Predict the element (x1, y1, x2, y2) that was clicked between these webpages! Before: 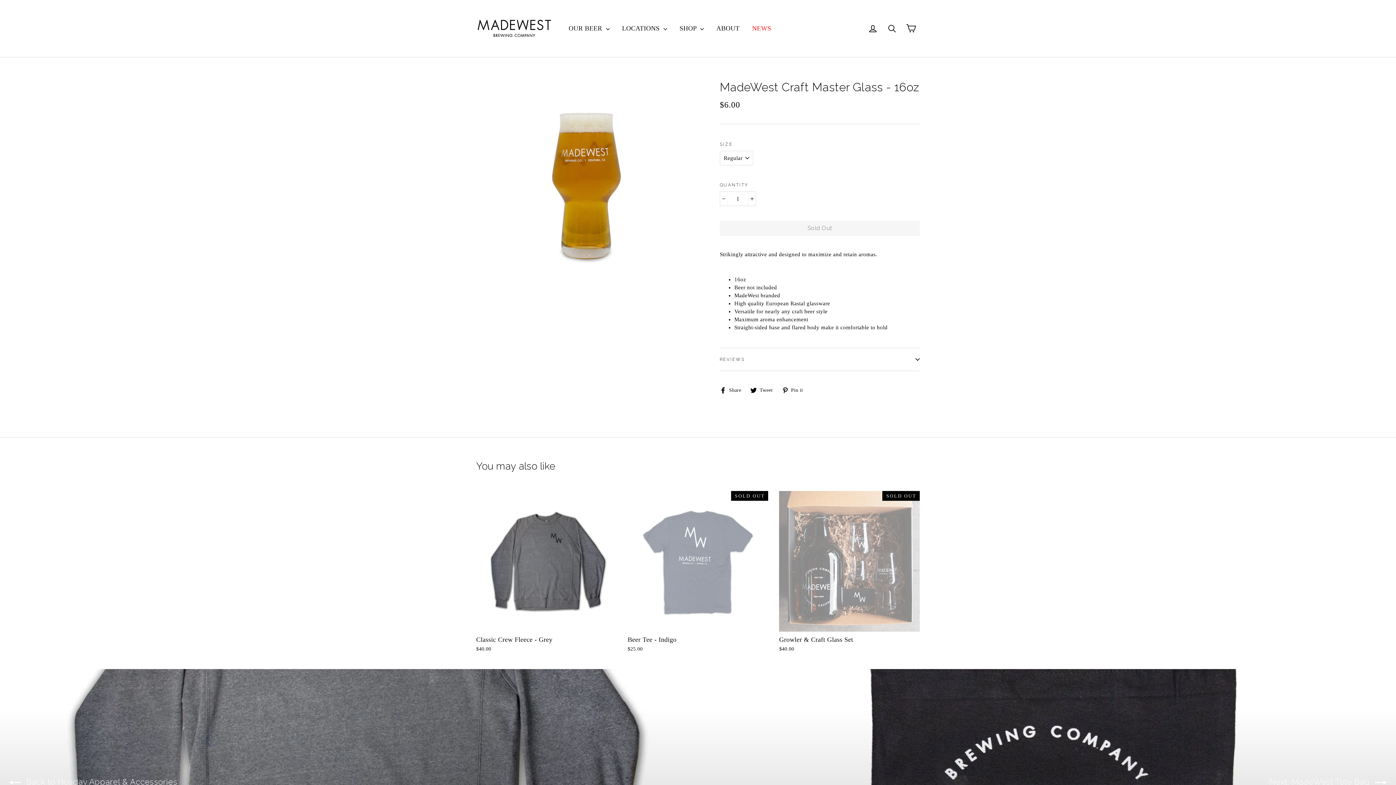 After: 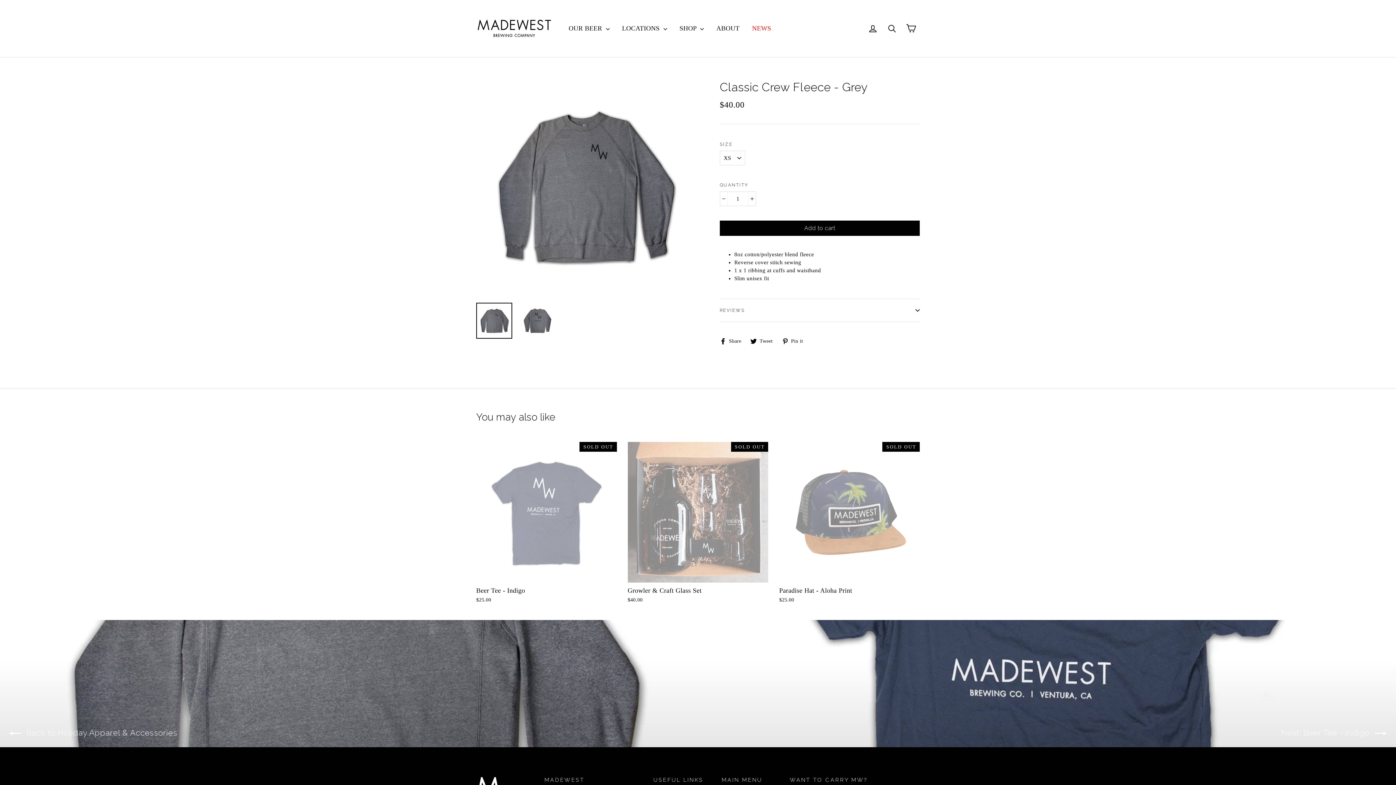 Action: bbox: (476, 491, 616, 654) label: Classic Crew Fleece - Grey
$40.00